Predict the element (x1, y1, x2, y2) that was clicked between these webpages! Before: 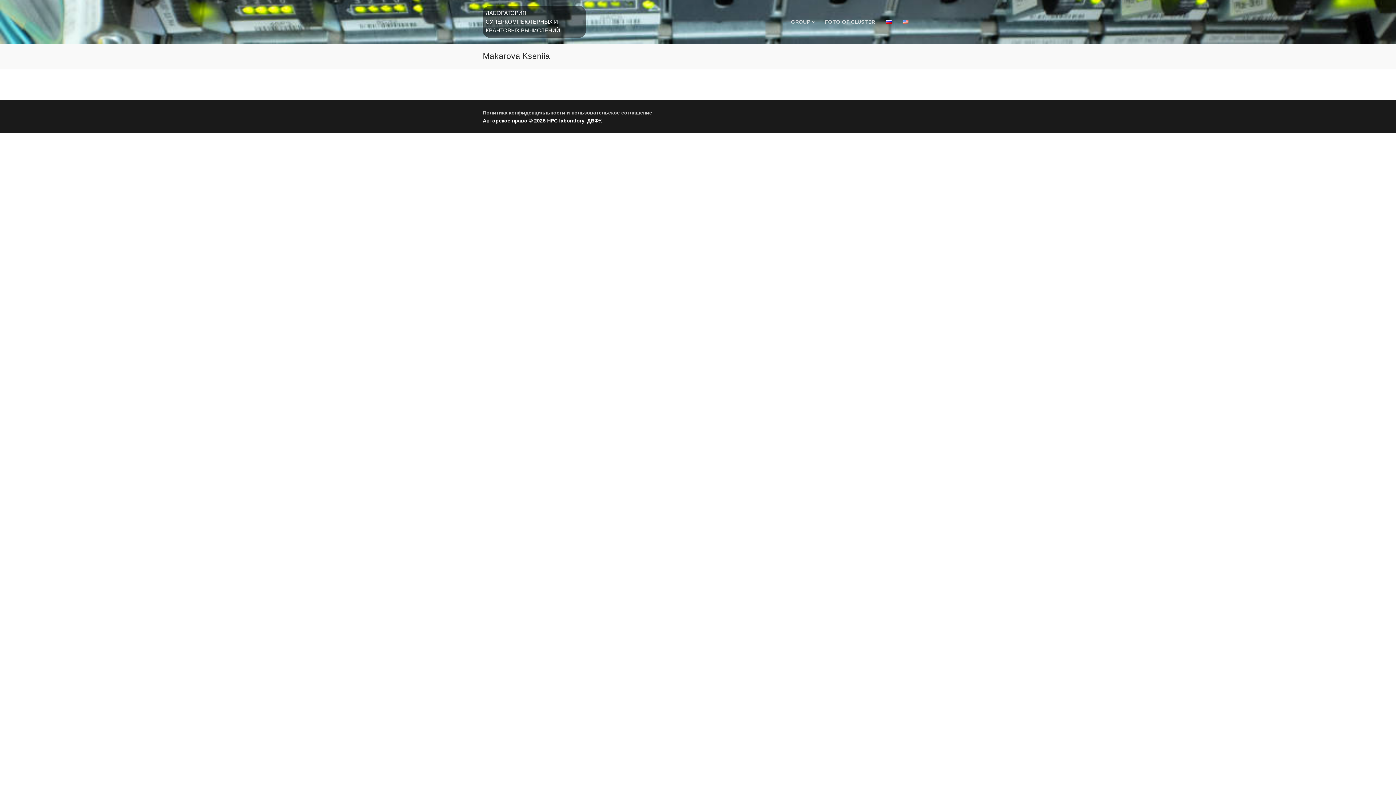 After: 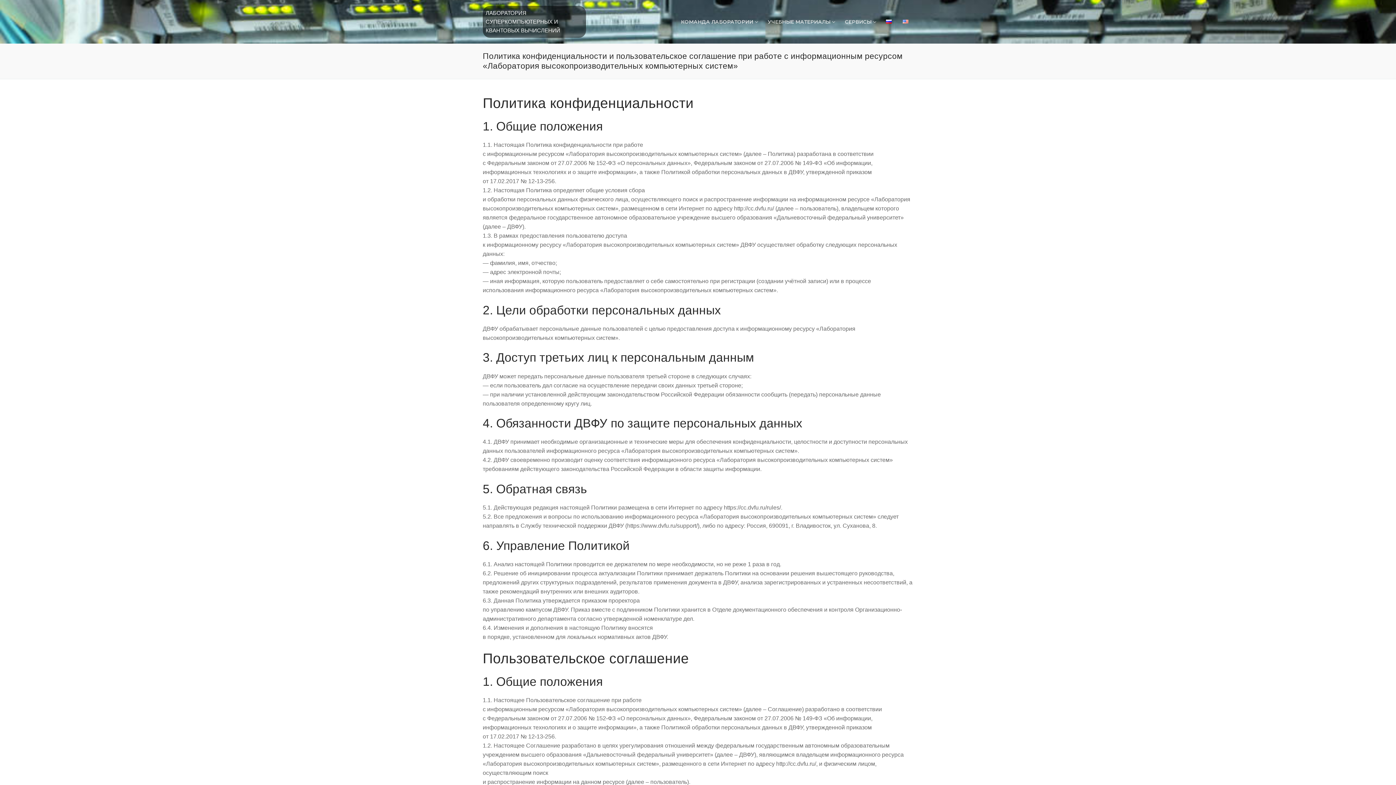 Action: label: Политика конфиденциальности и пользовательское соглашение bbox: (482, 109, 652, 115)